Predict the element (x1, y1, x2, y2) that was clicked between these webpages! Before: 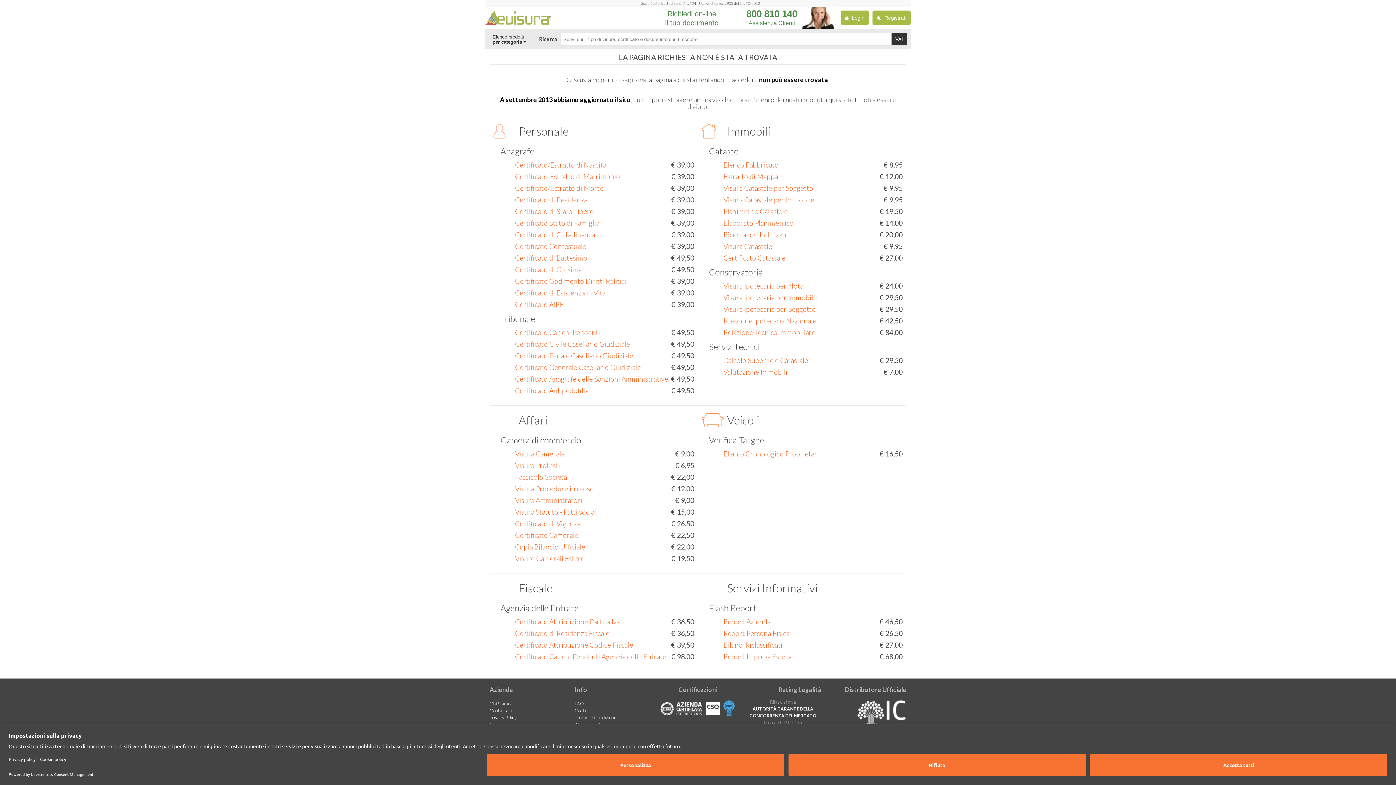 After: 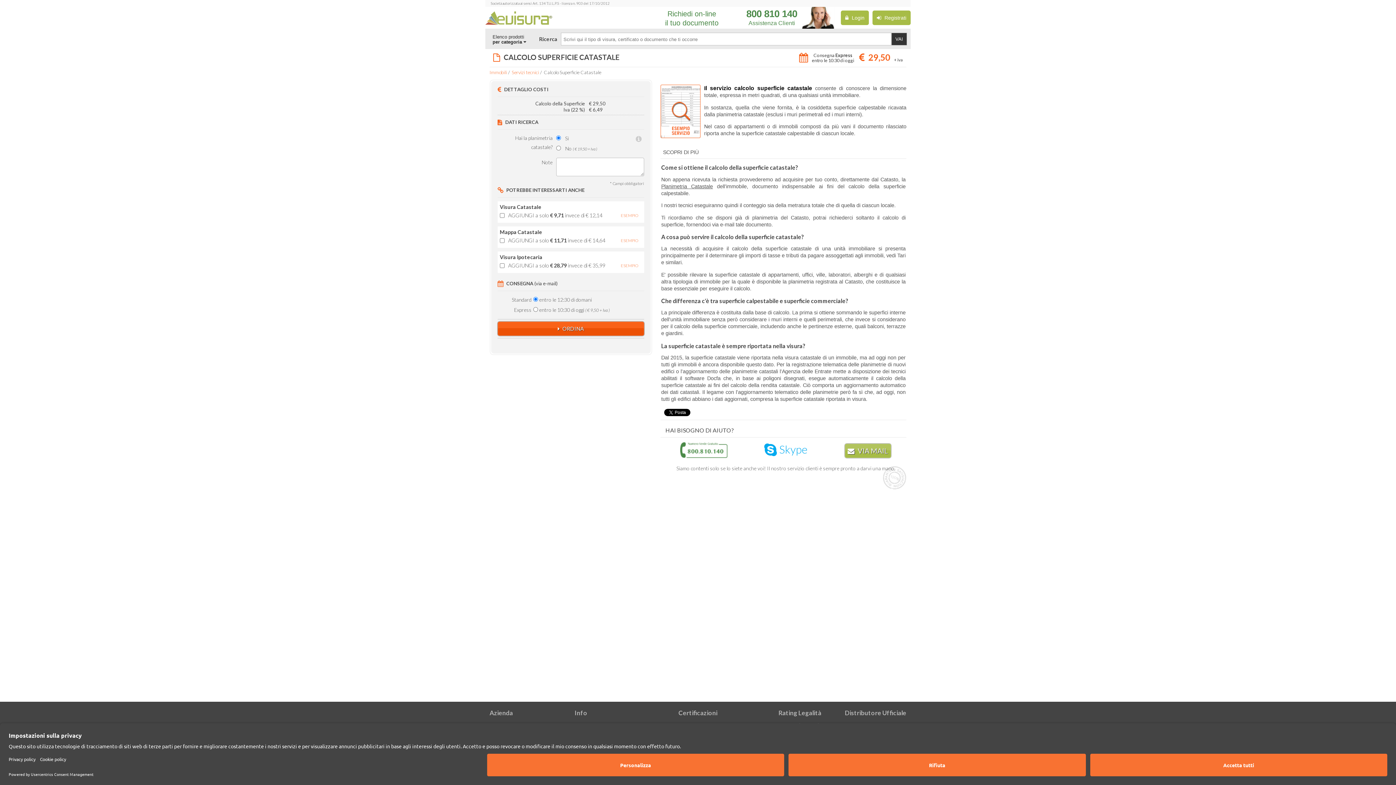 Action: bbox: (723, 356, 808, 364) label: Calcolo Superficie Catastale